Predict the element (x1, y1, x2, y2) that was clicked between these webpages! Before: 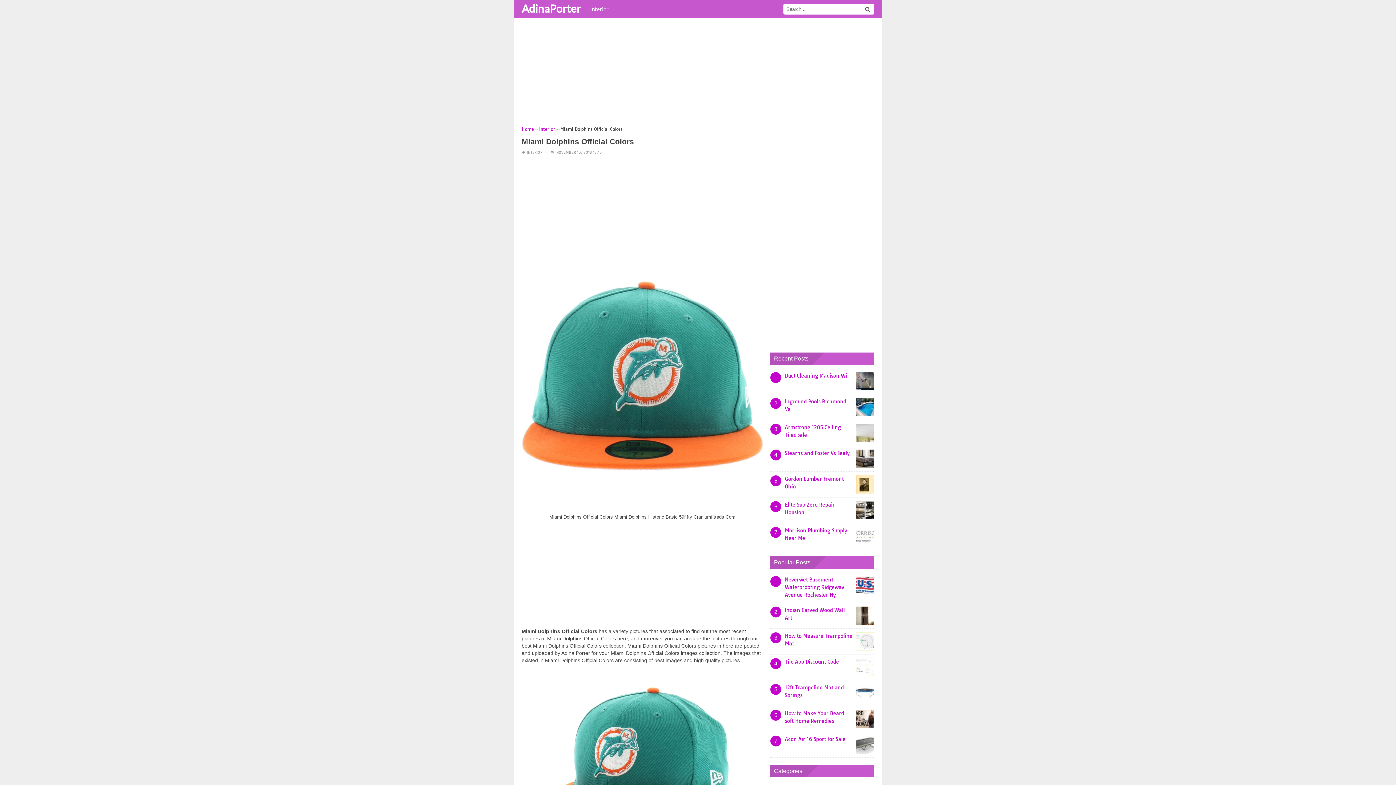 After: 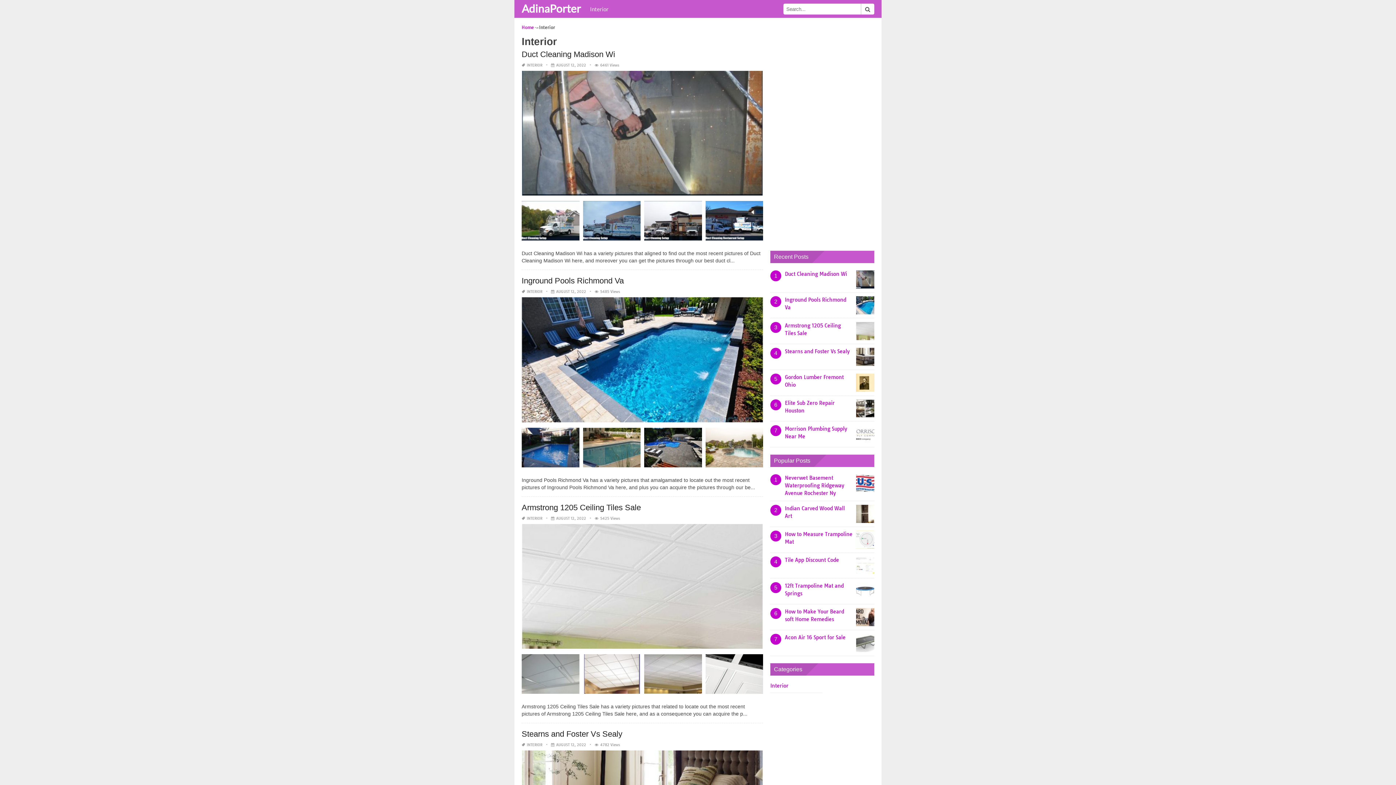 Action: bbox: (586, 0, 612, 17) label: Interior